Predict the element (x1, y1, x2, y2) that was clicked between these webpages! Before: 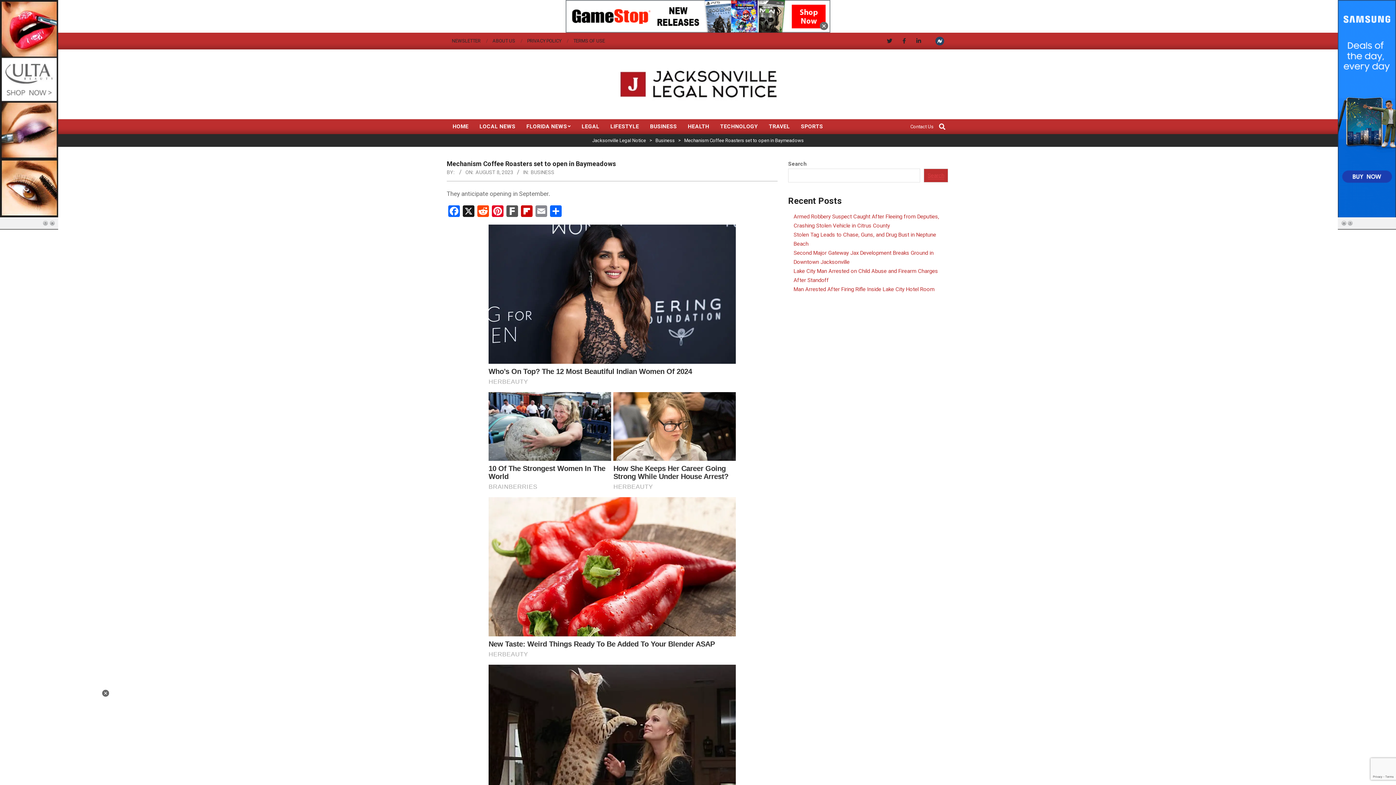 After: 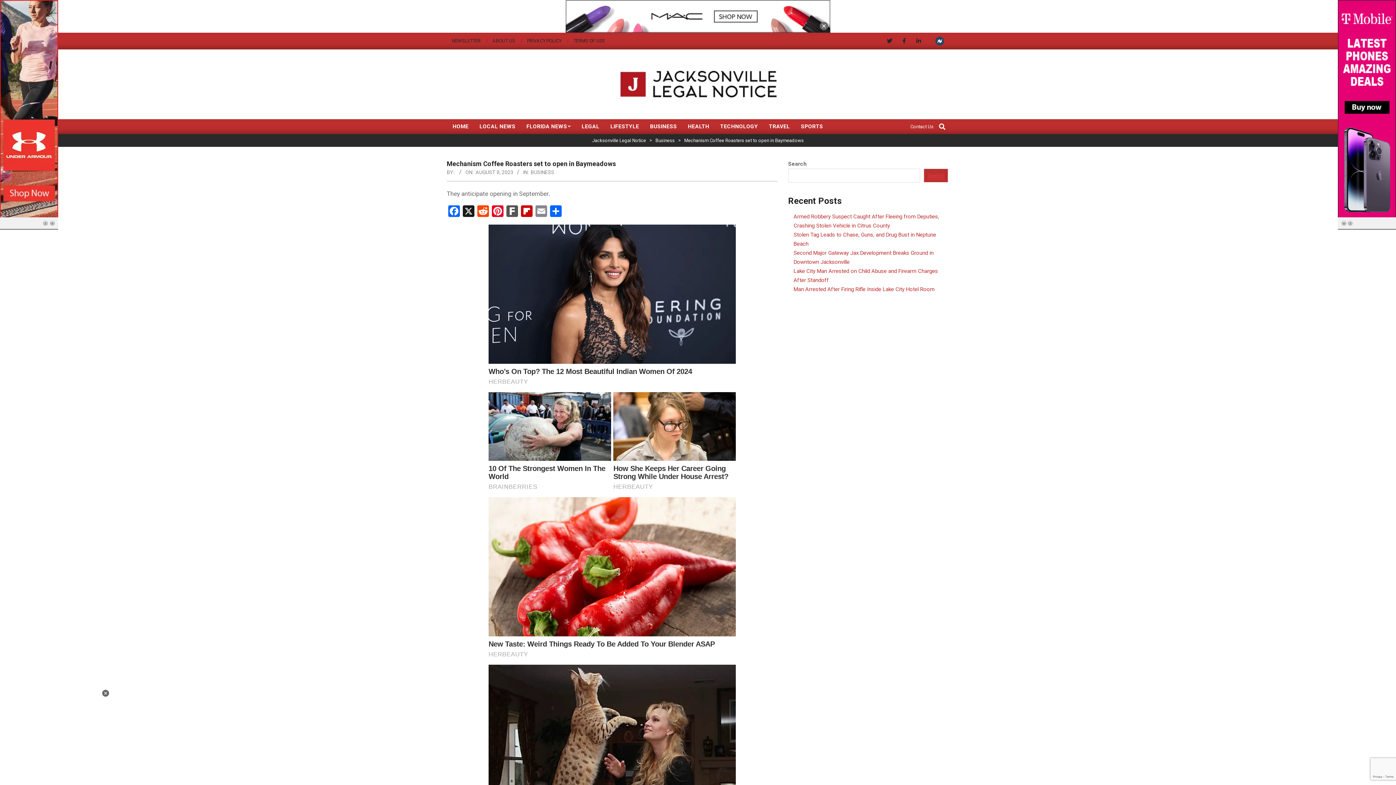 Action: bbox: (932, 33, 947, 45)